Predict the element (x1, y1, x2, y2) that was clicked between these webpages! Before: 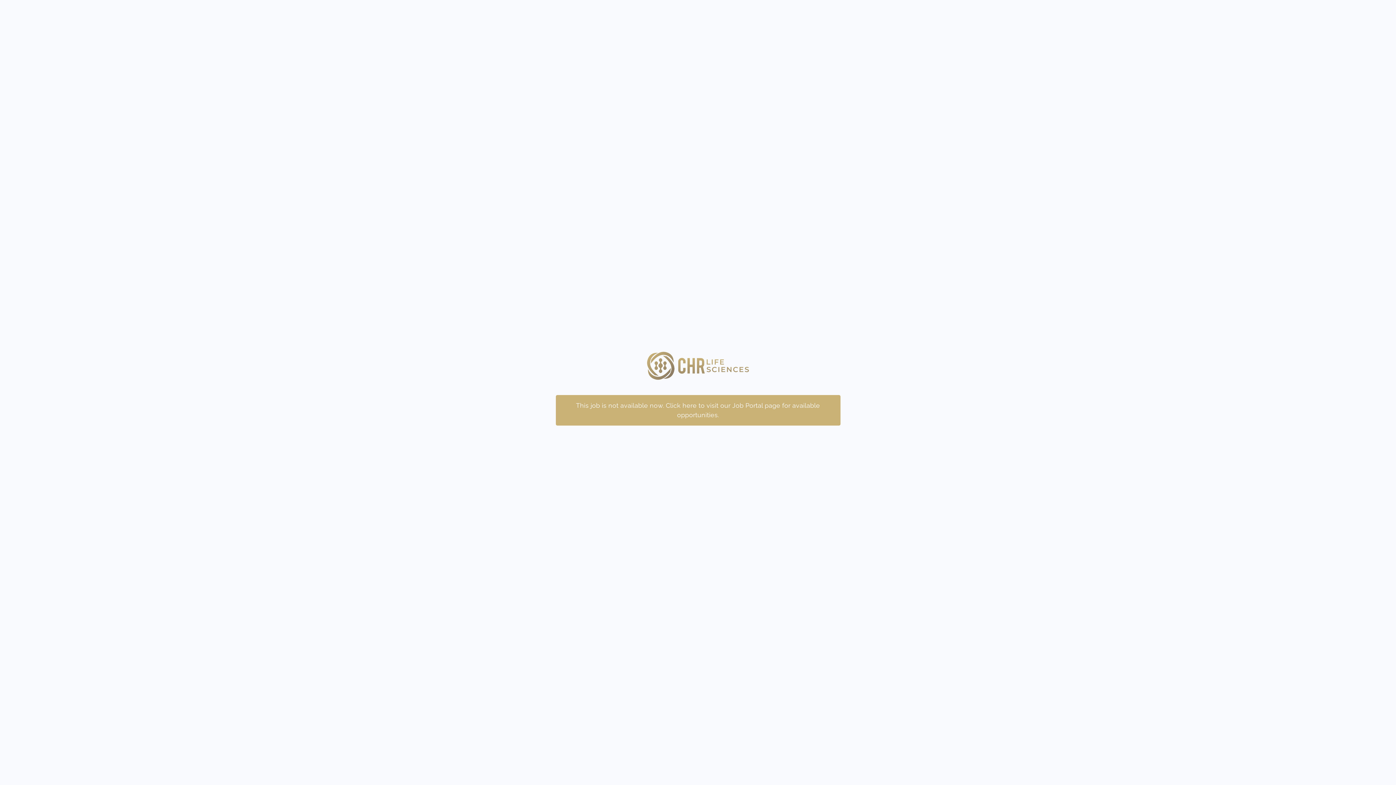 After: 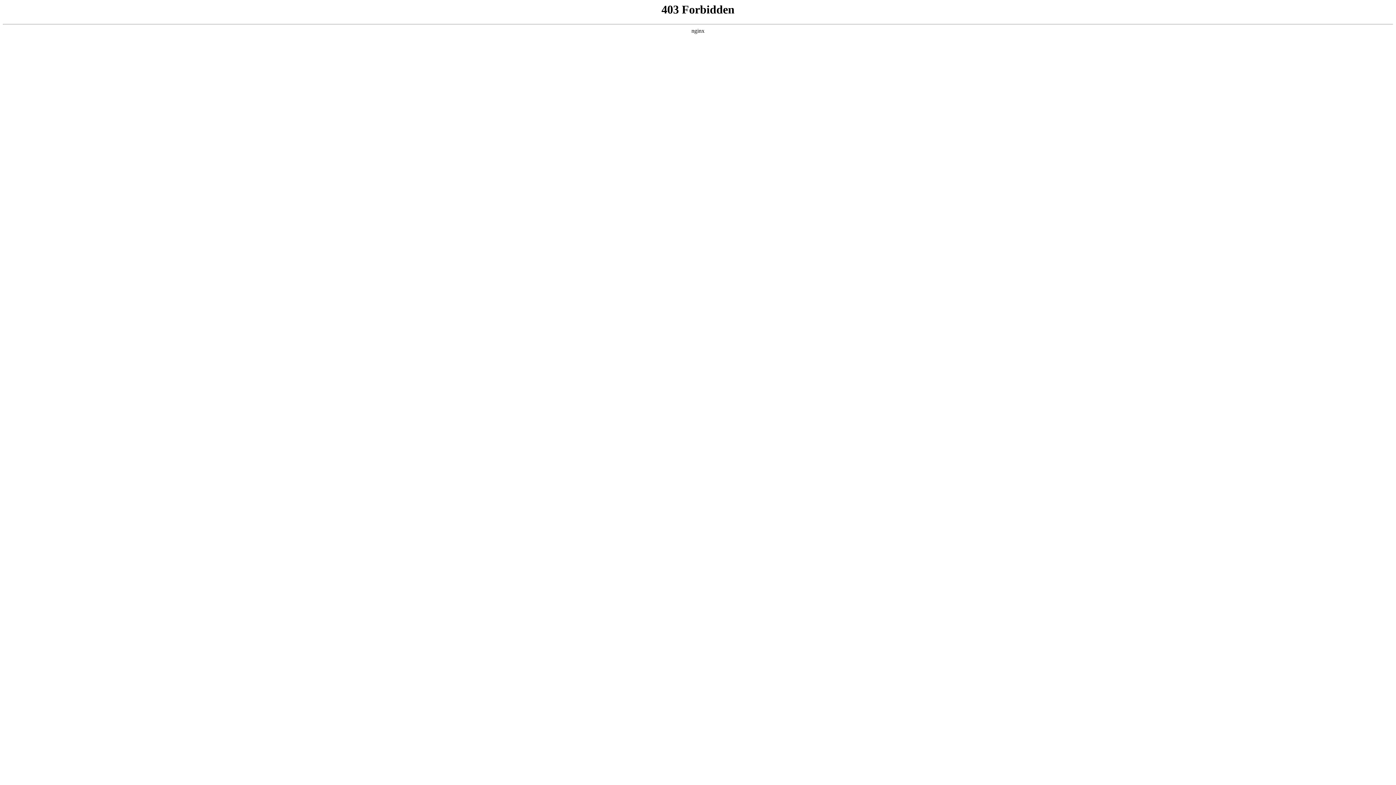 Action: bbox: (647, 362, 749, 368)